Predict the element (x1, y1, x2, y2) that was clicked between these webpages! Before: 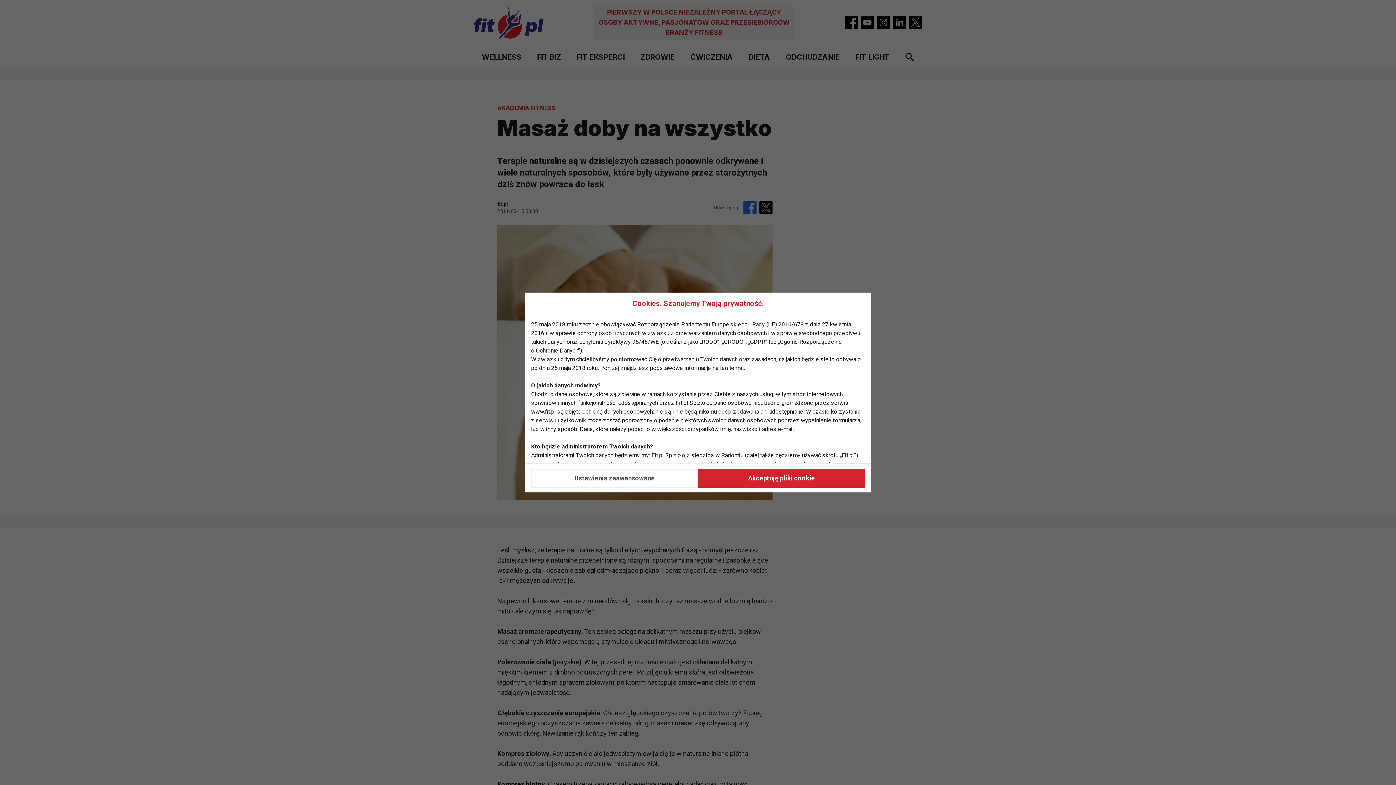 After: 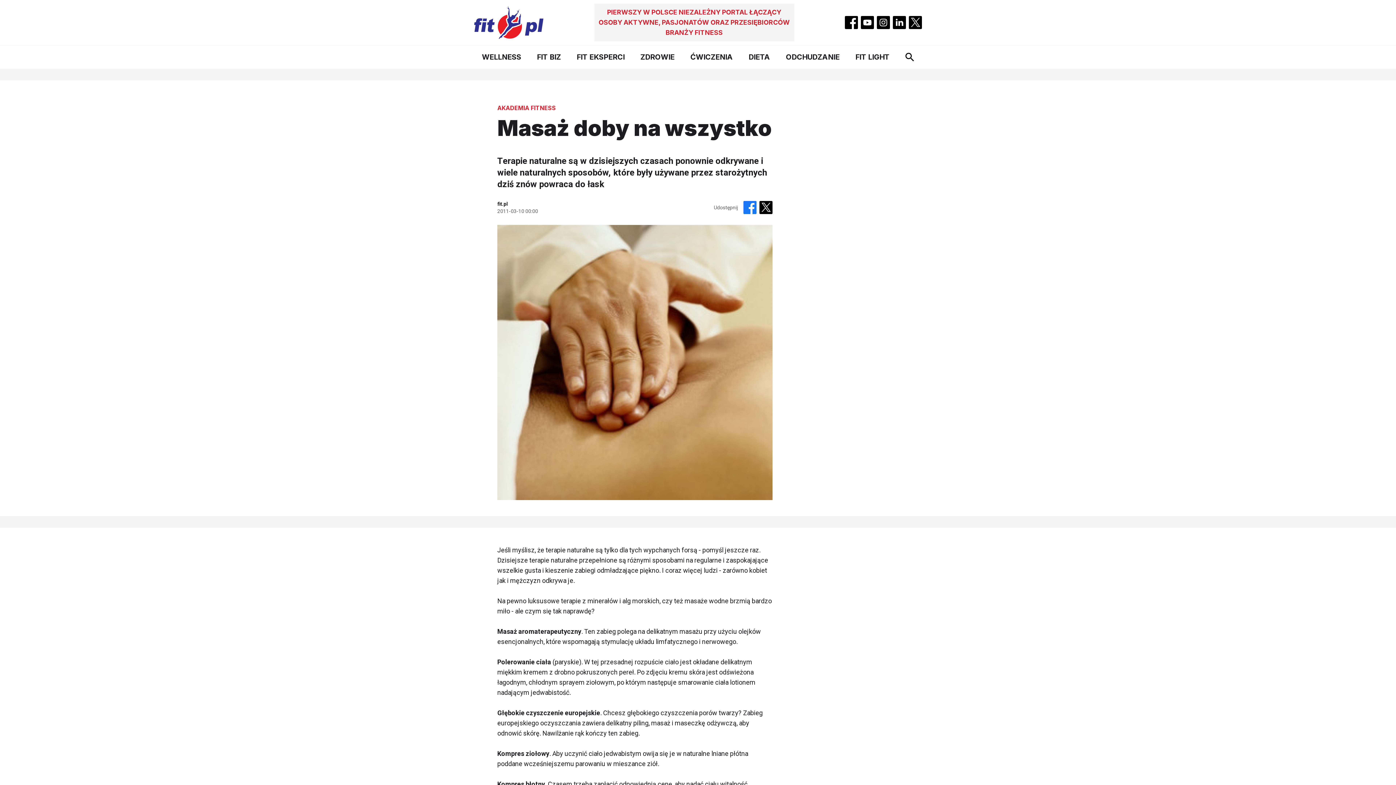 Action: label: Akceptuję pliki cookie bbox: (698, 468, 865, 487)